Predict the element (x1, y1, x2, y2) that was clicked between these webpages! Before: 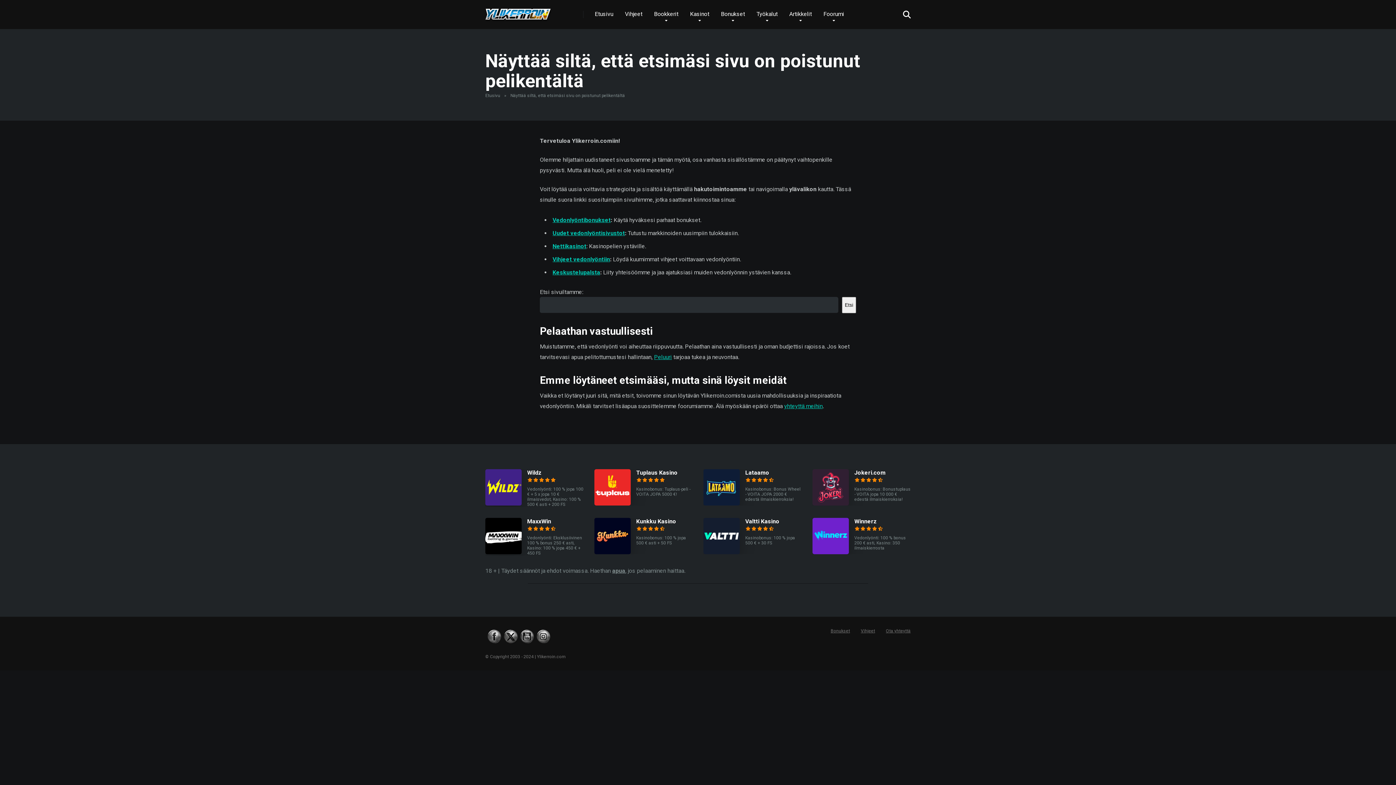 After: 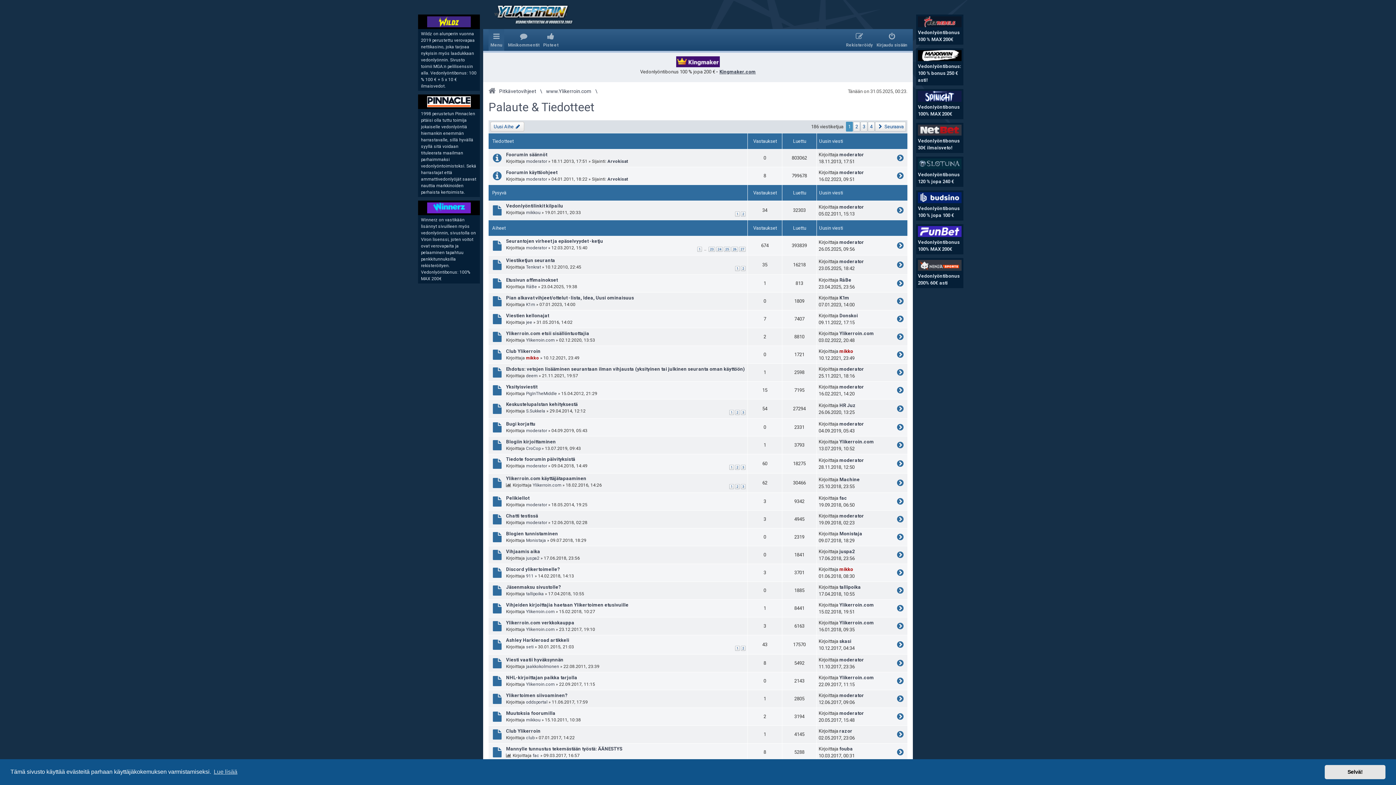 Action: bbox: (784, 402, 822, 409) label: yhteyttä meihin